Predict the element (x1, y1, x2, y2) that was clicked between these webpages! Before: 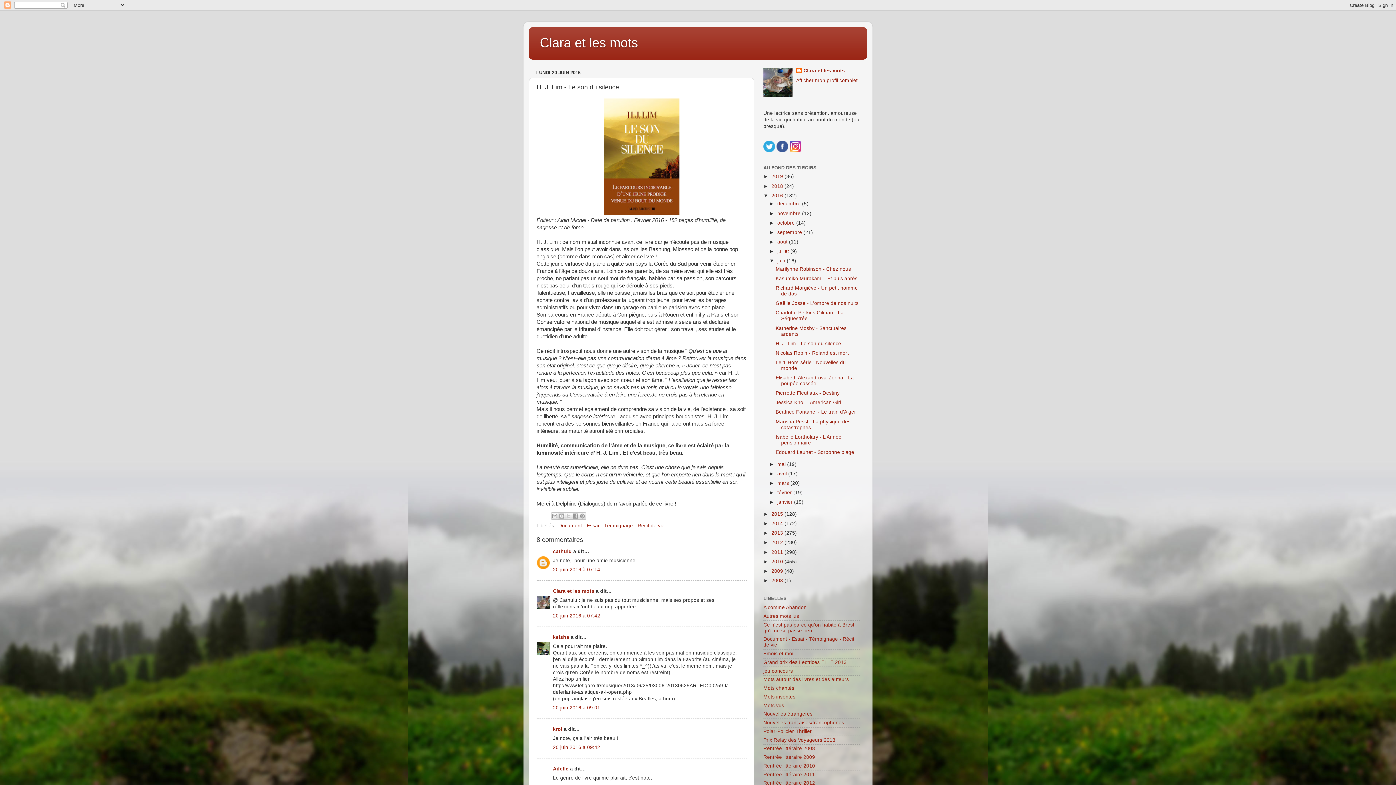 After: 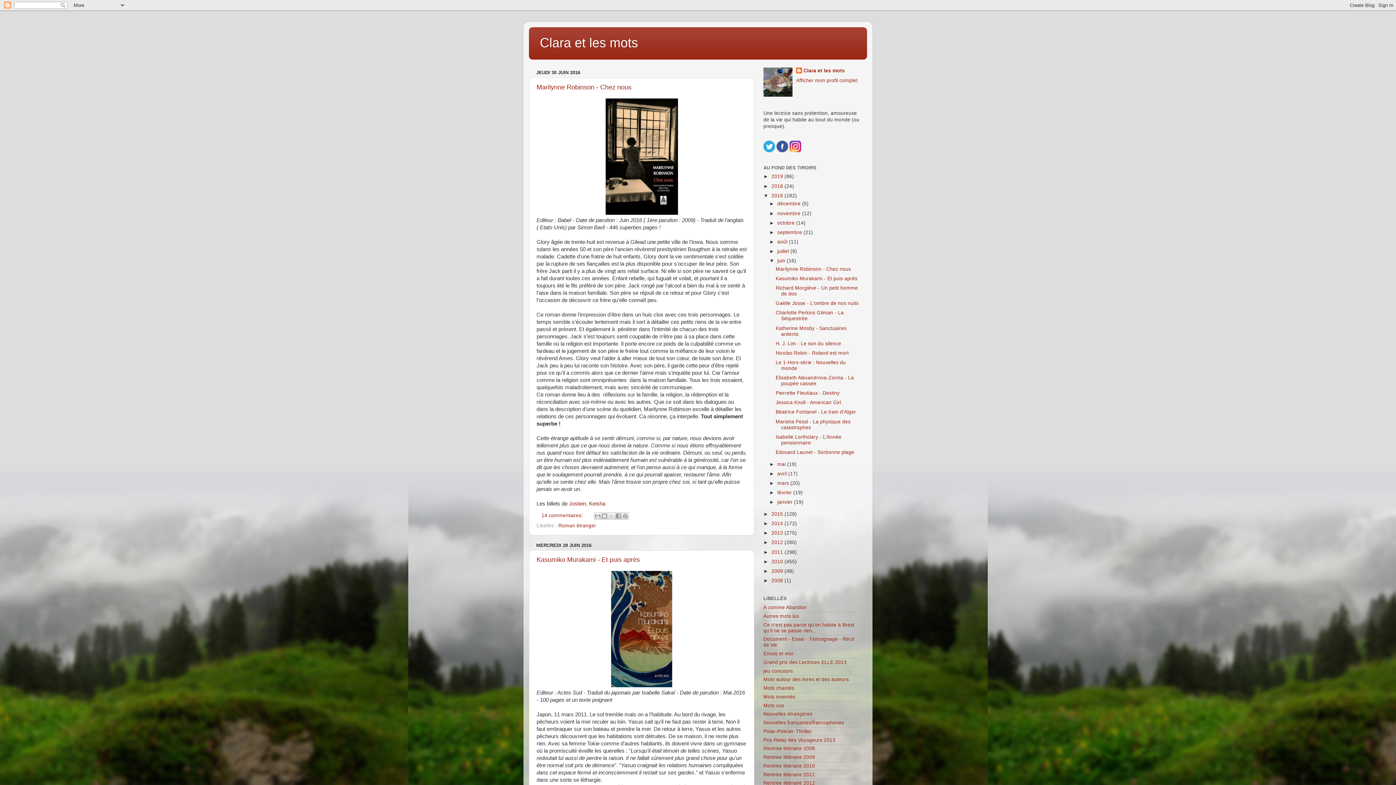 Action: bbox: (777, 258, 786, 263) label: juin 